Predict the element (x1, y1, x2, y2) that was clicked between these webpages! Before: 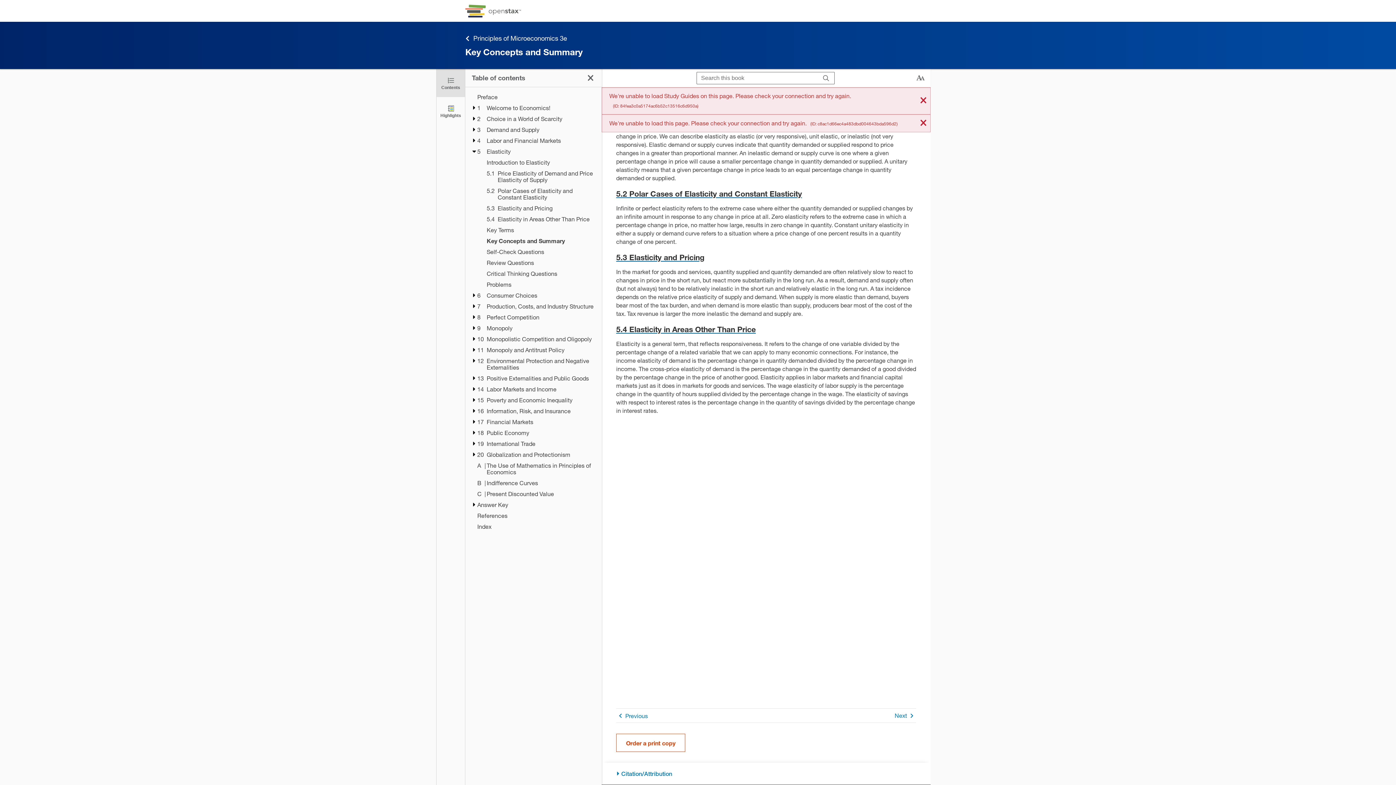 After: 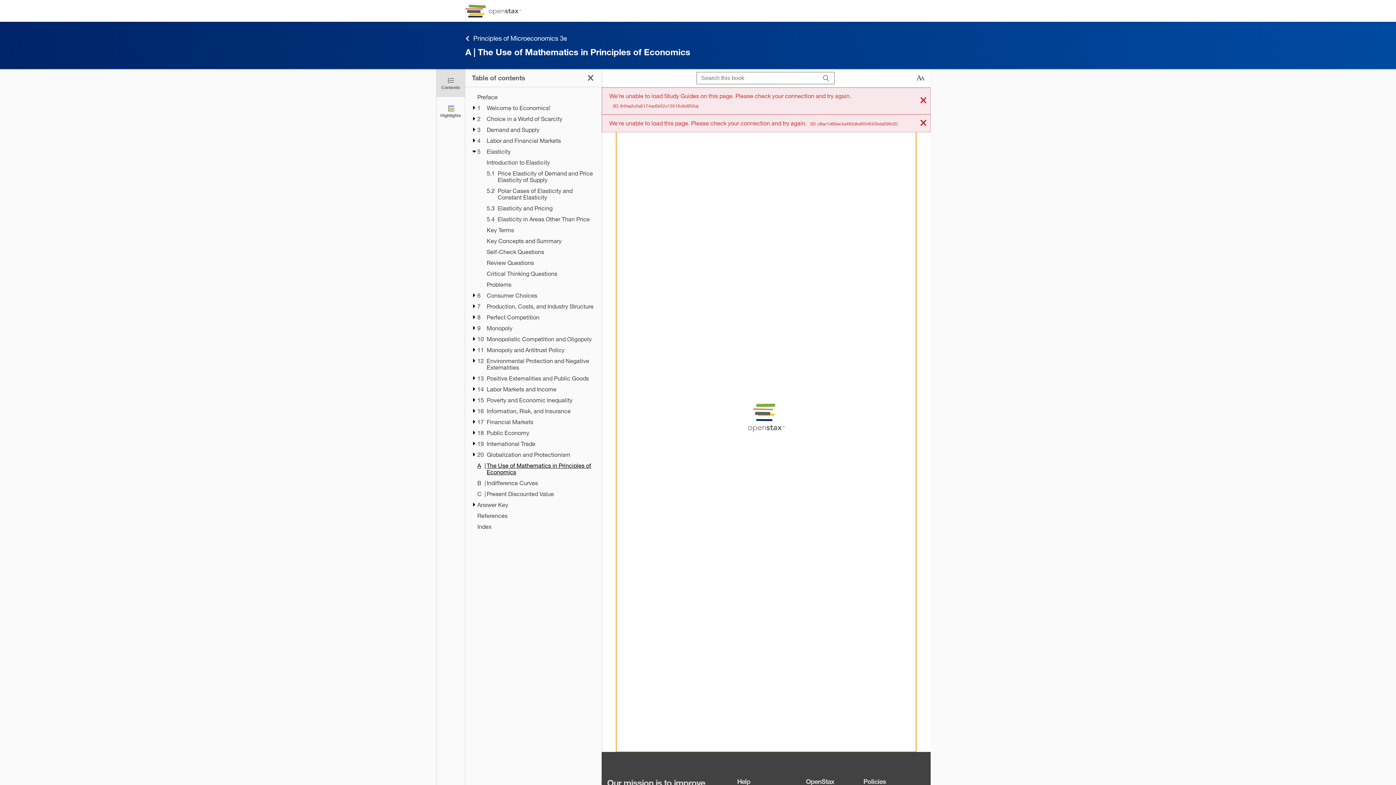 Action: label: A
|
The Use of Mathematics in Principles of Economics bbox: (477, 462, 595, 475)